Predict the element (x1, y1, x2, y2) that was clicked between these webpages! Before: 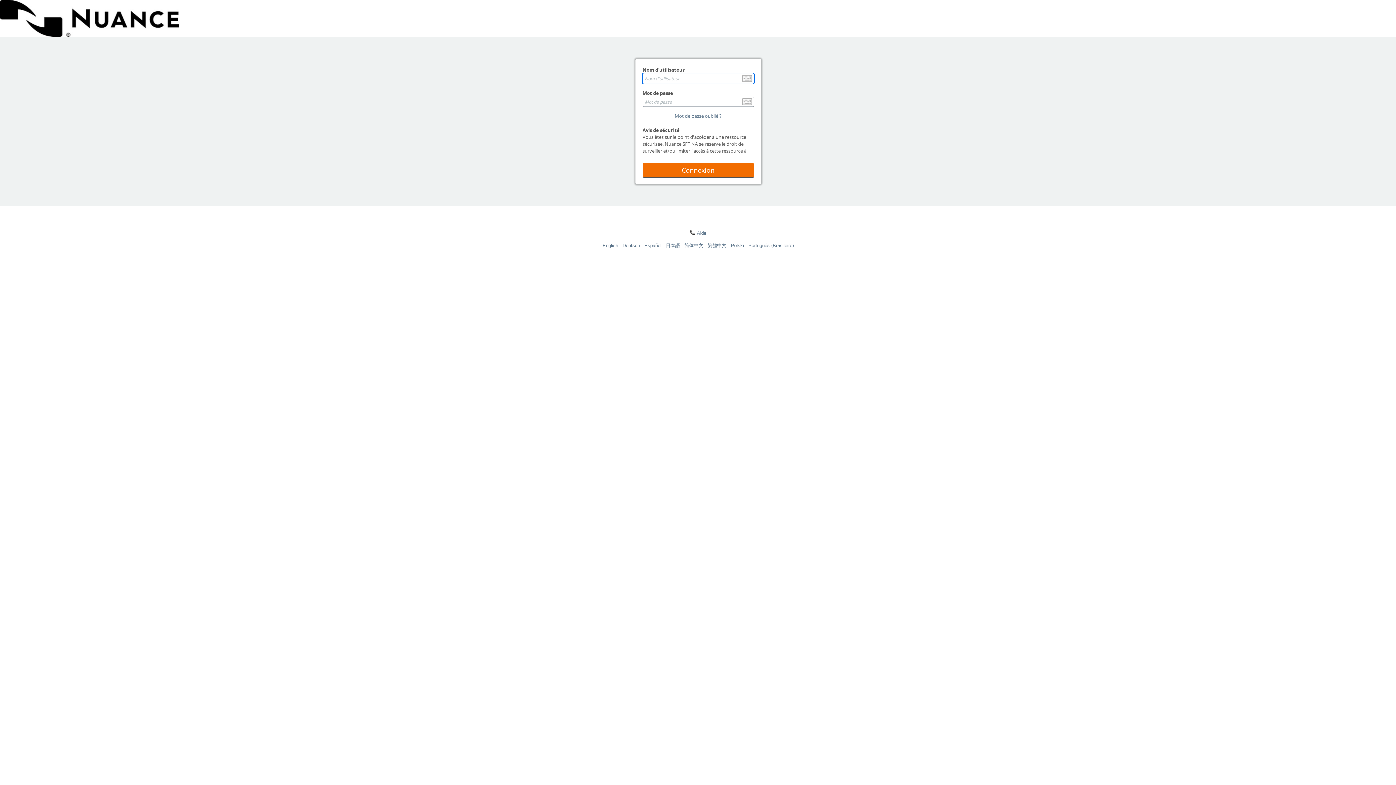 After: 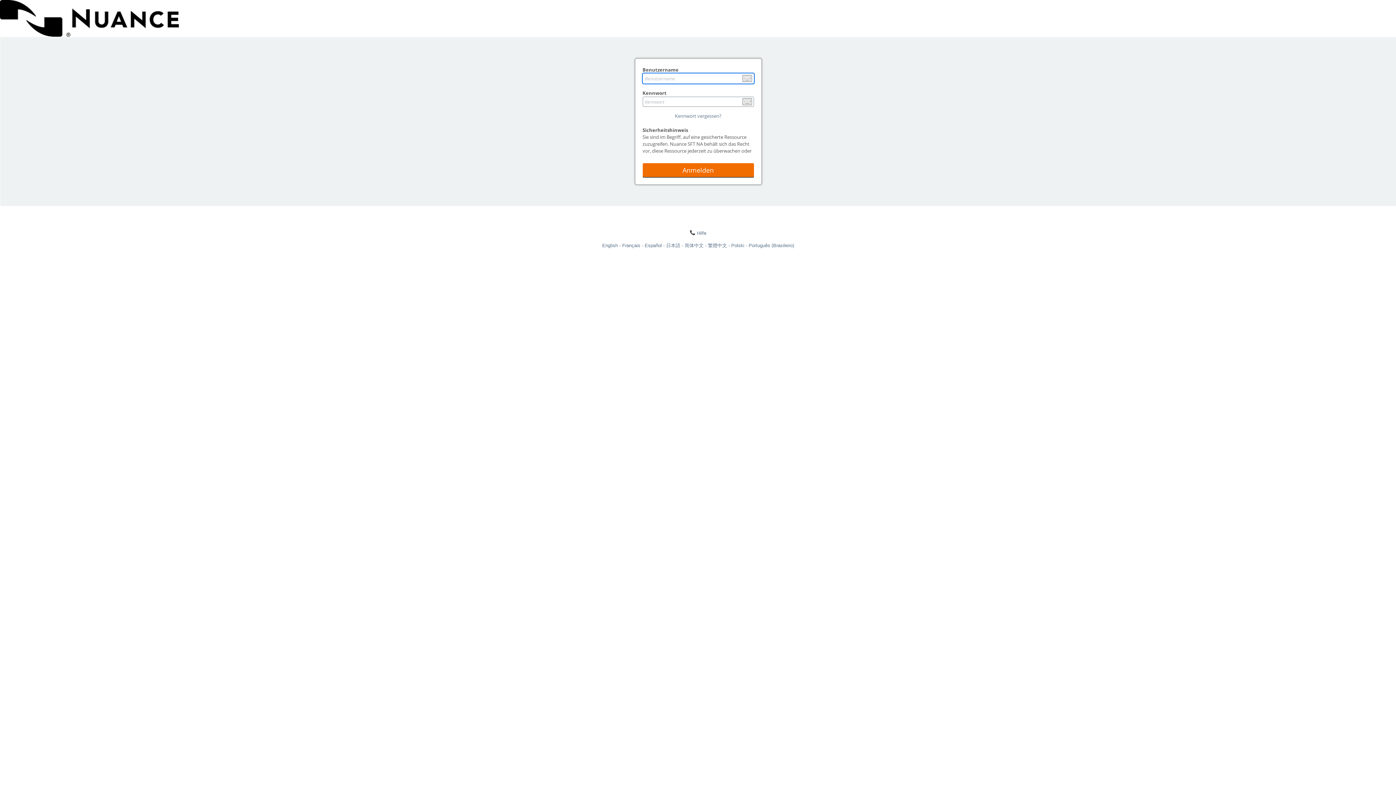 Action: bbox: (622, 242, 644, 248) label: Deutsch